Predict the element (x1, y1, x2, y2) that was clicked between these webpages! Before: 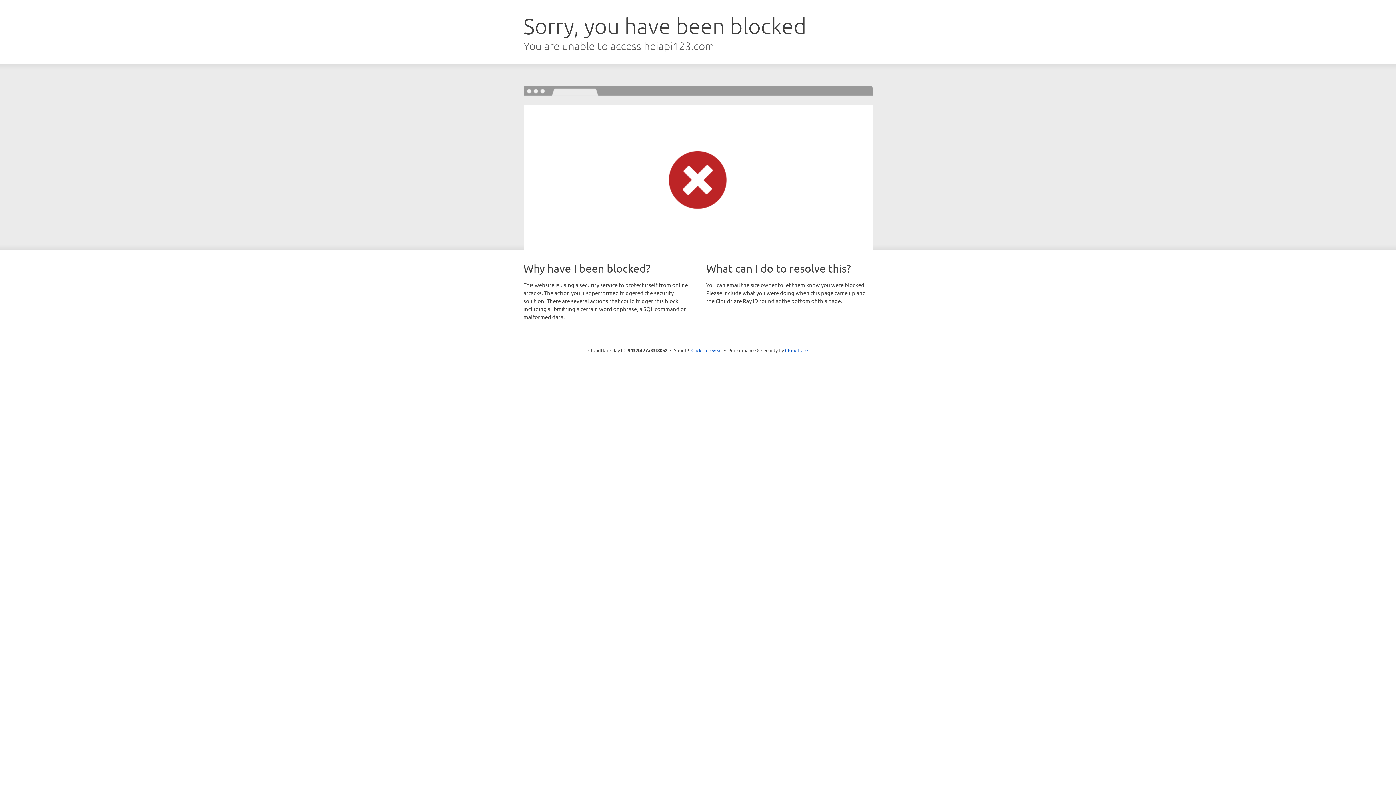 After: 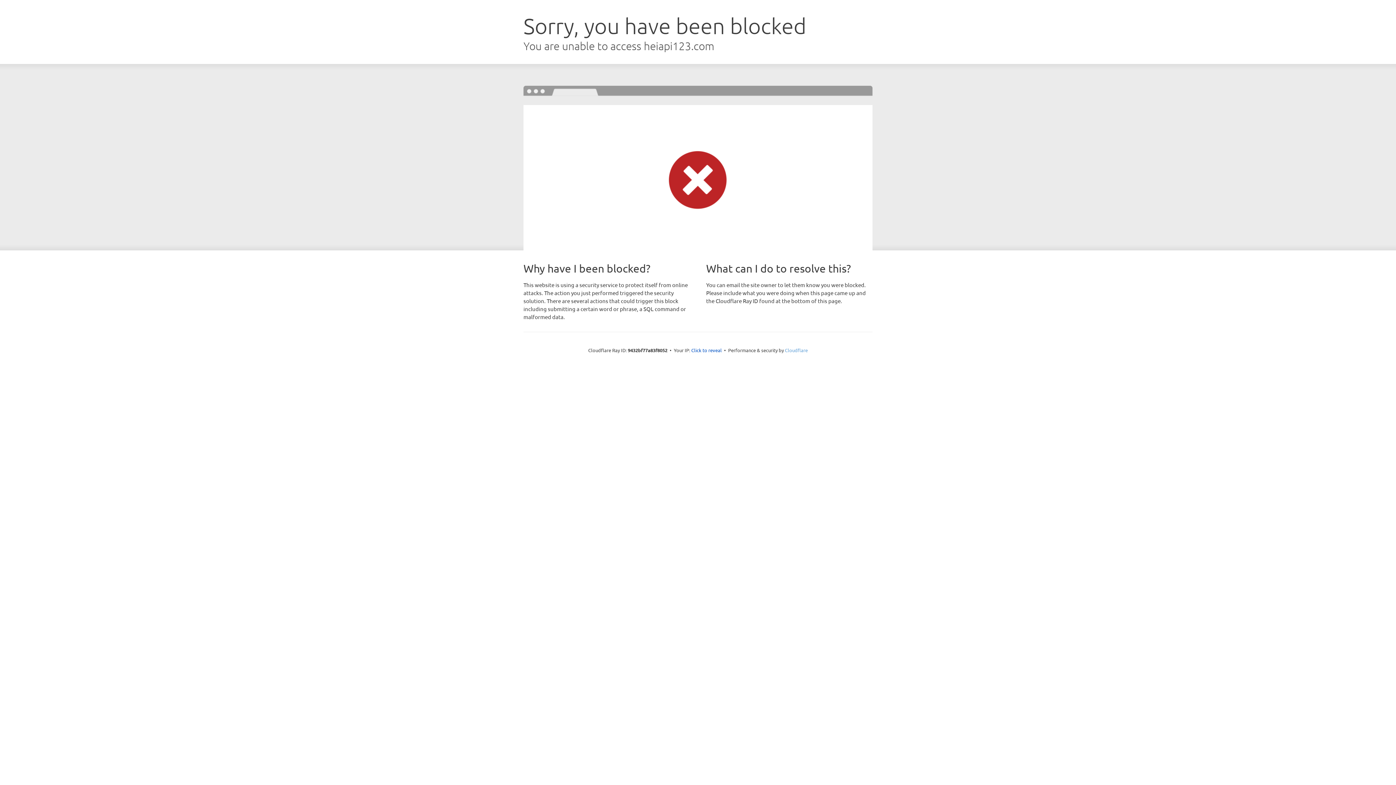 Action: label: Cloudflare bbox: (785, 347, 808, 353)